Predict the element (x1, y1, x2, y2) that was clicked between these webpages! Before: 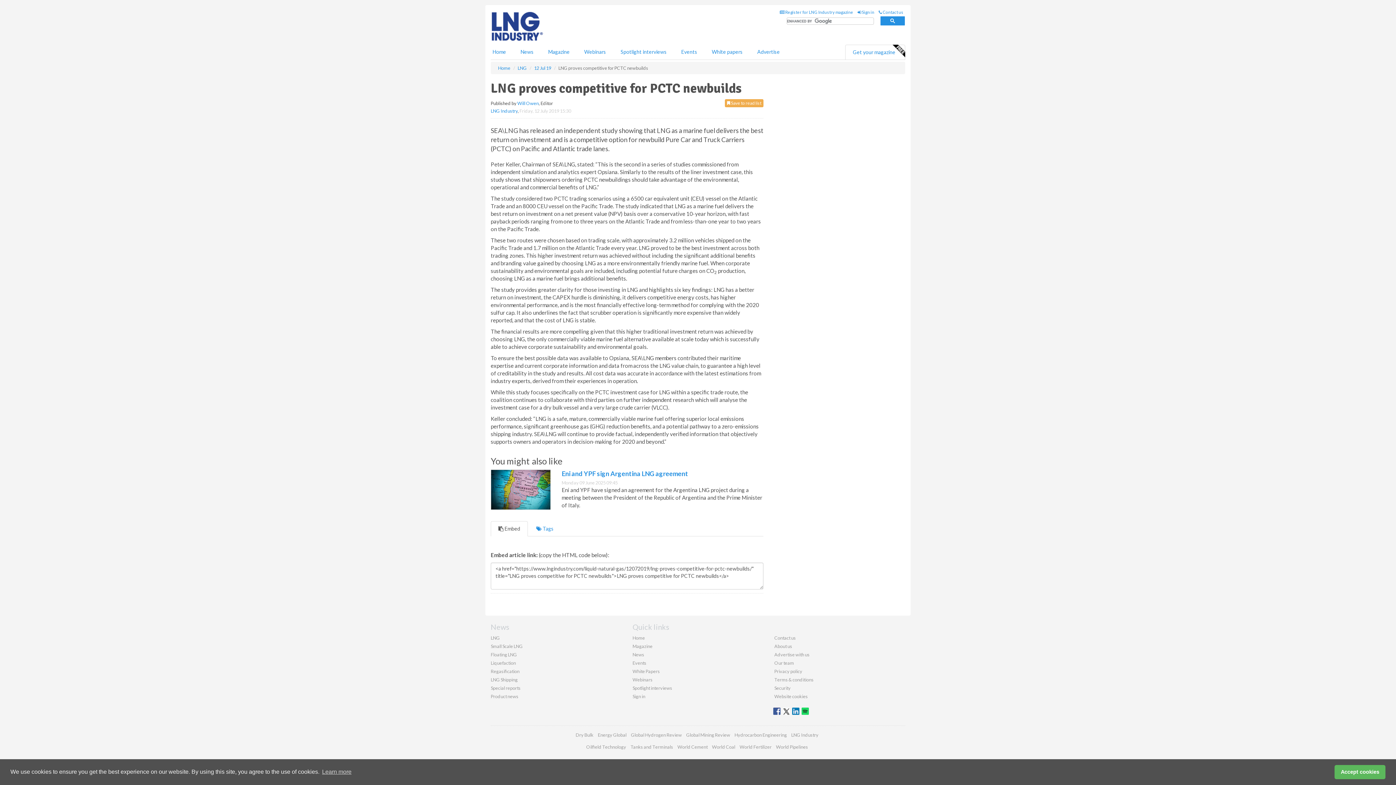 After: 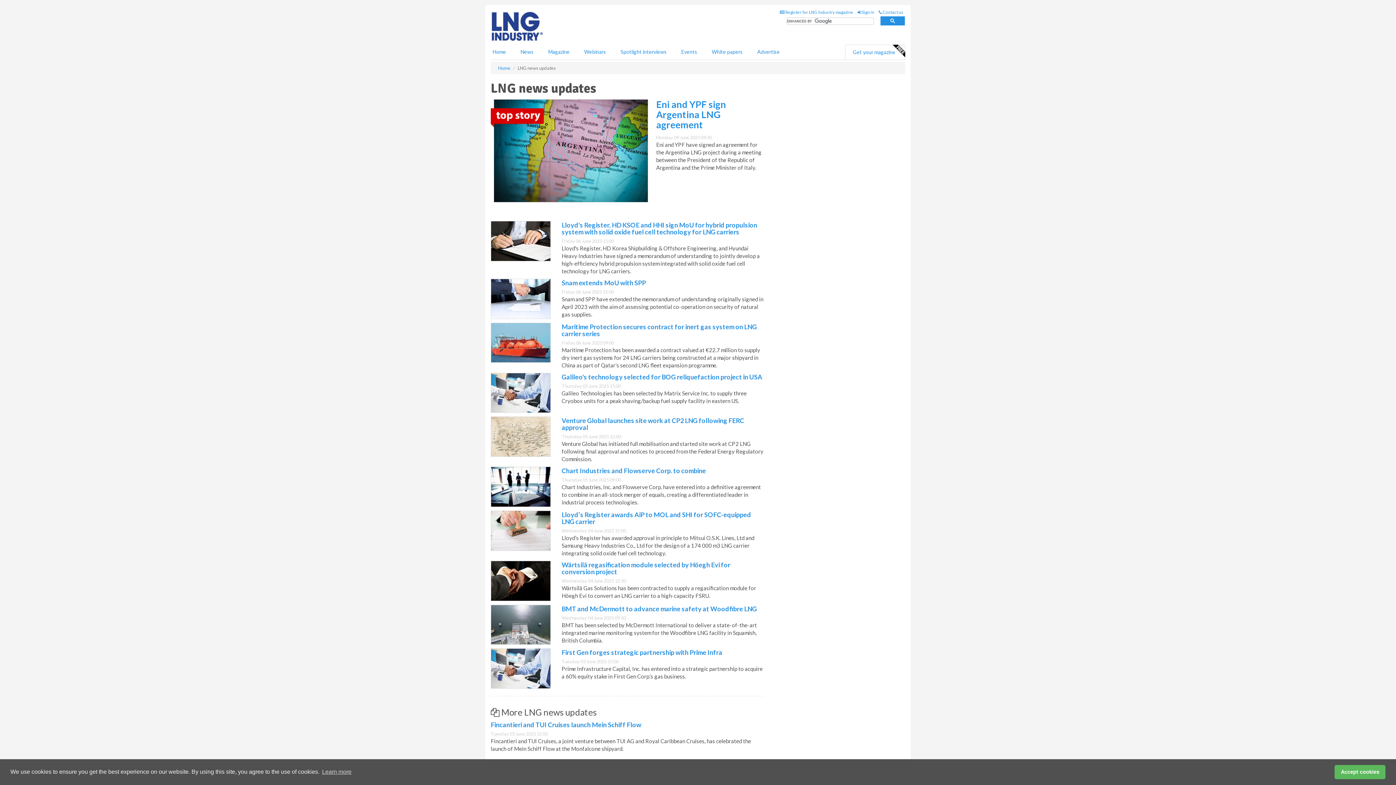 Action: label: News bbox: (513, 44, 541, 59)